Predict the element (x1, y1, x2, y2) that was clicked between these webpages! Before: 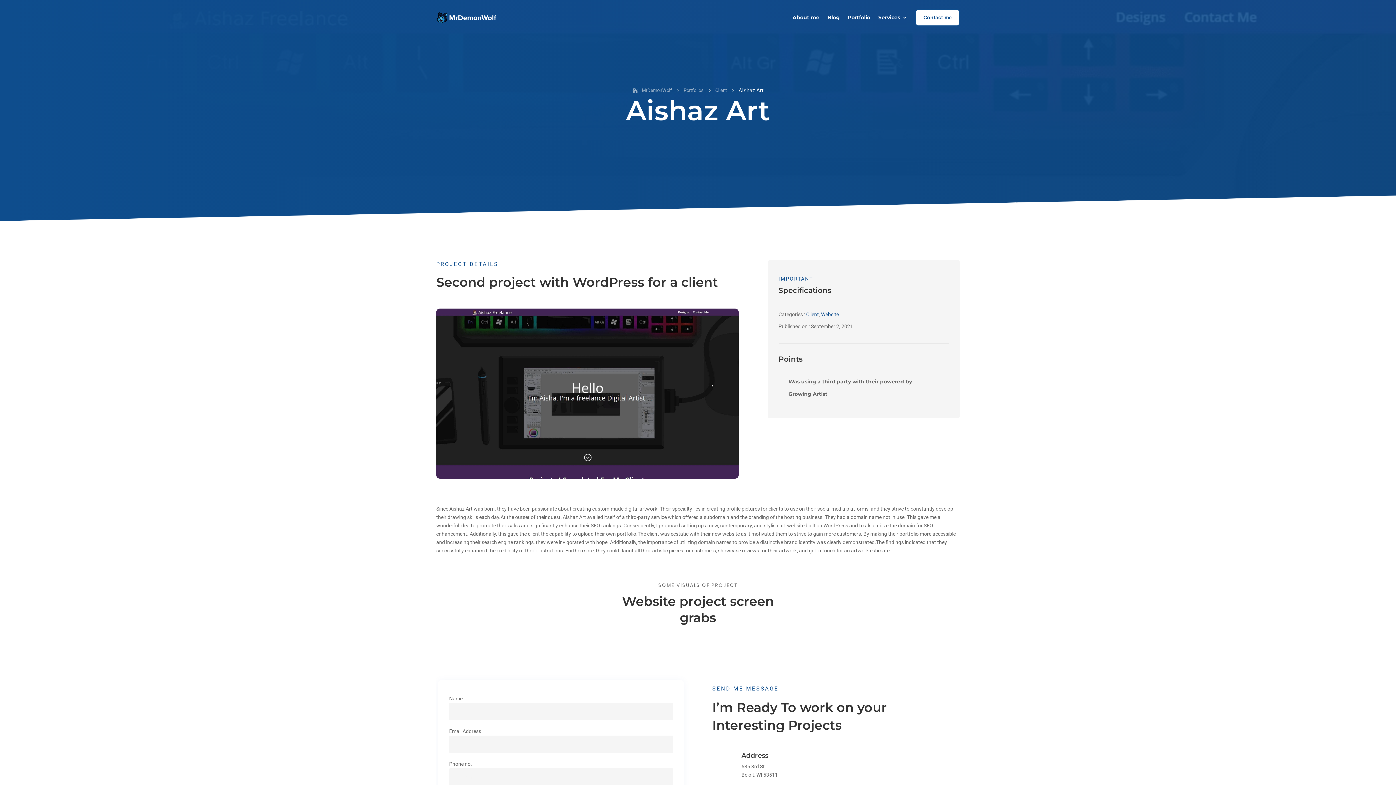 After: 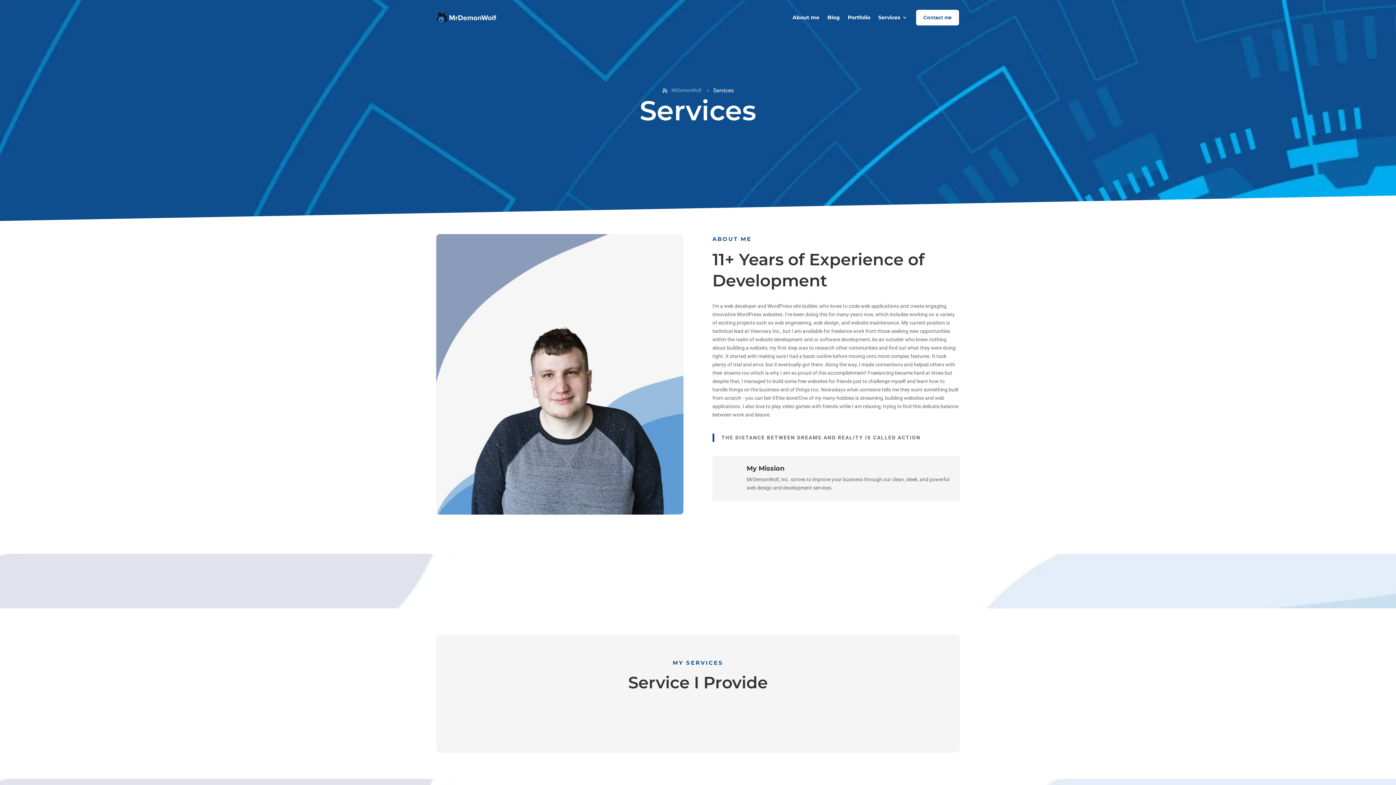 Action: bbox: (878, 3, 907, 31) label: Services